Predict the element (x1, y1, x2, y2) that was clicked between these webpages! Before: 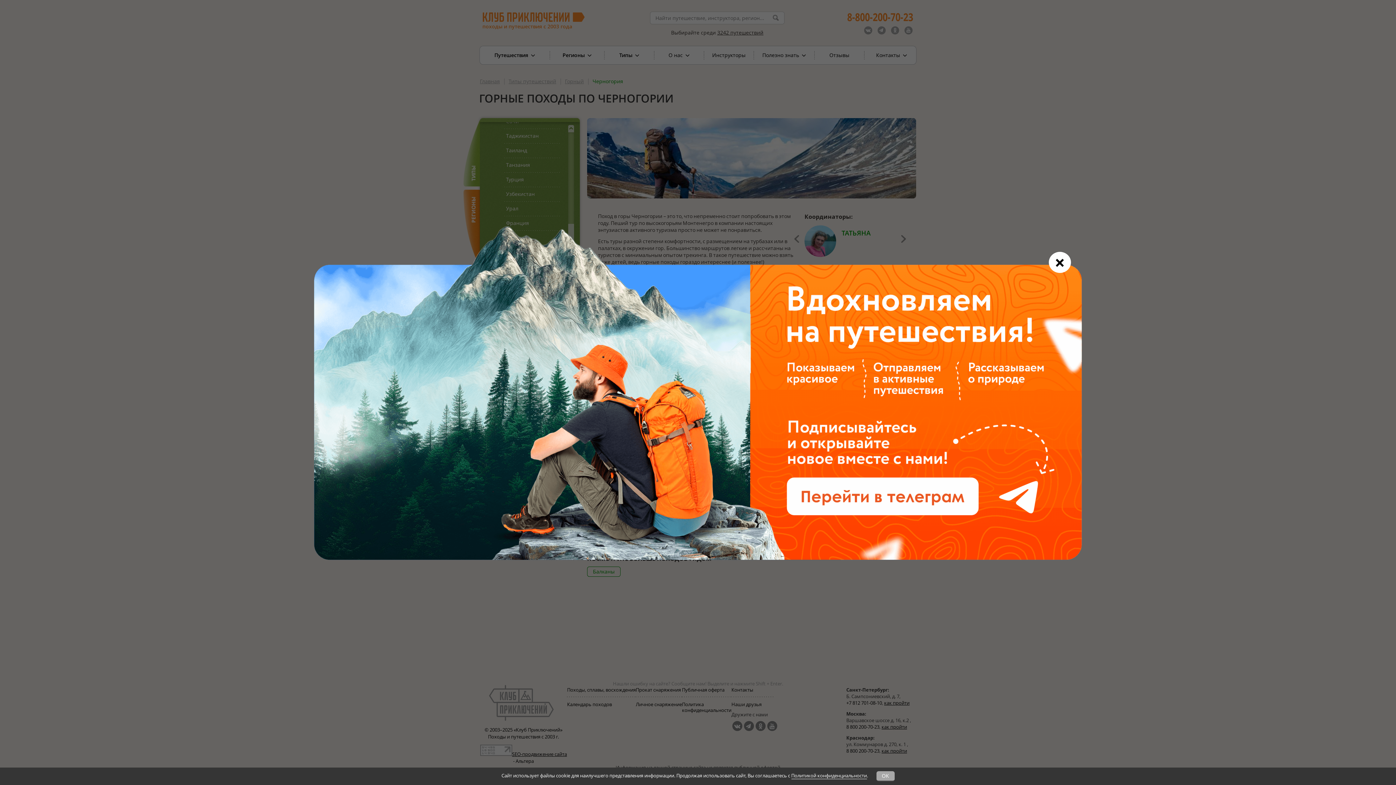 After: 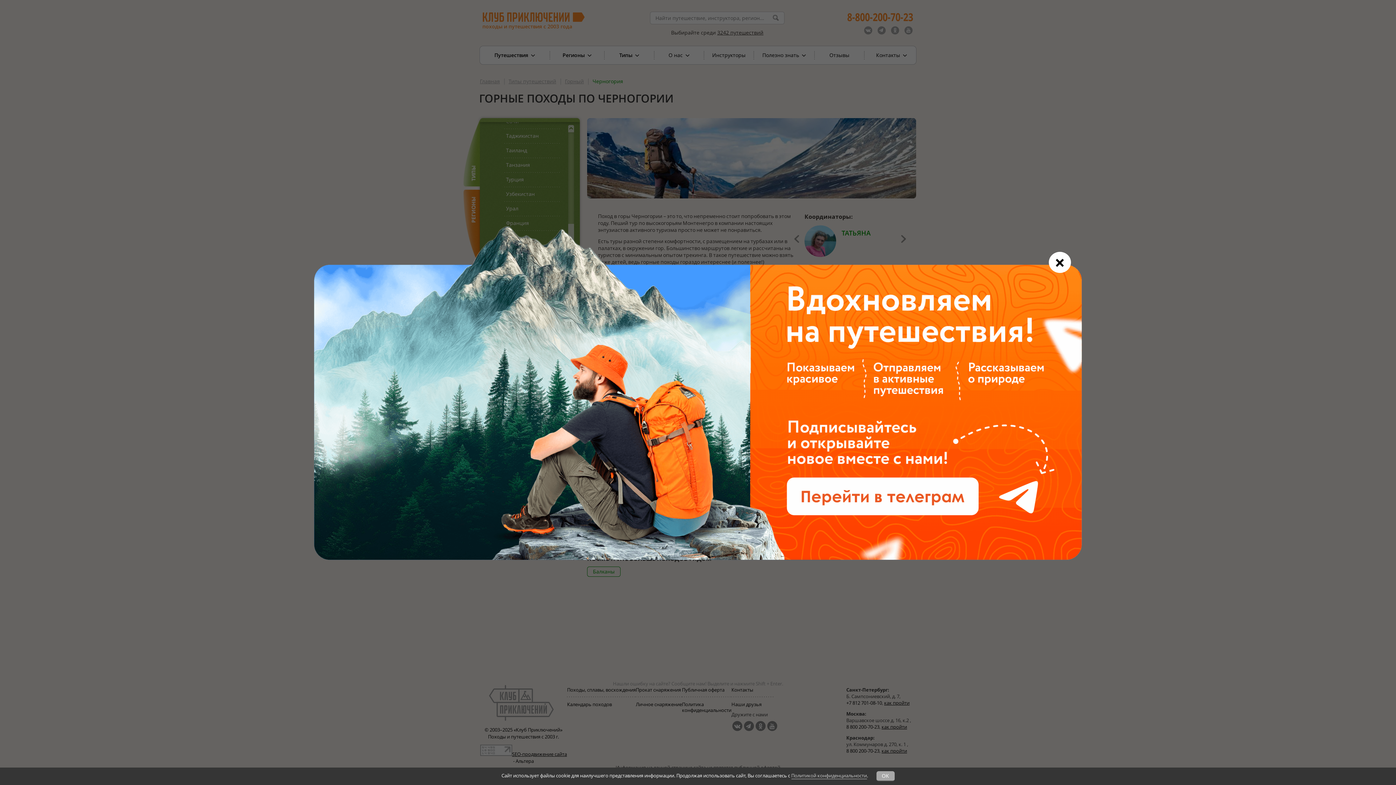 Action: bbox: (791, 772, 867, 779) label: Политикой конфиденциальности